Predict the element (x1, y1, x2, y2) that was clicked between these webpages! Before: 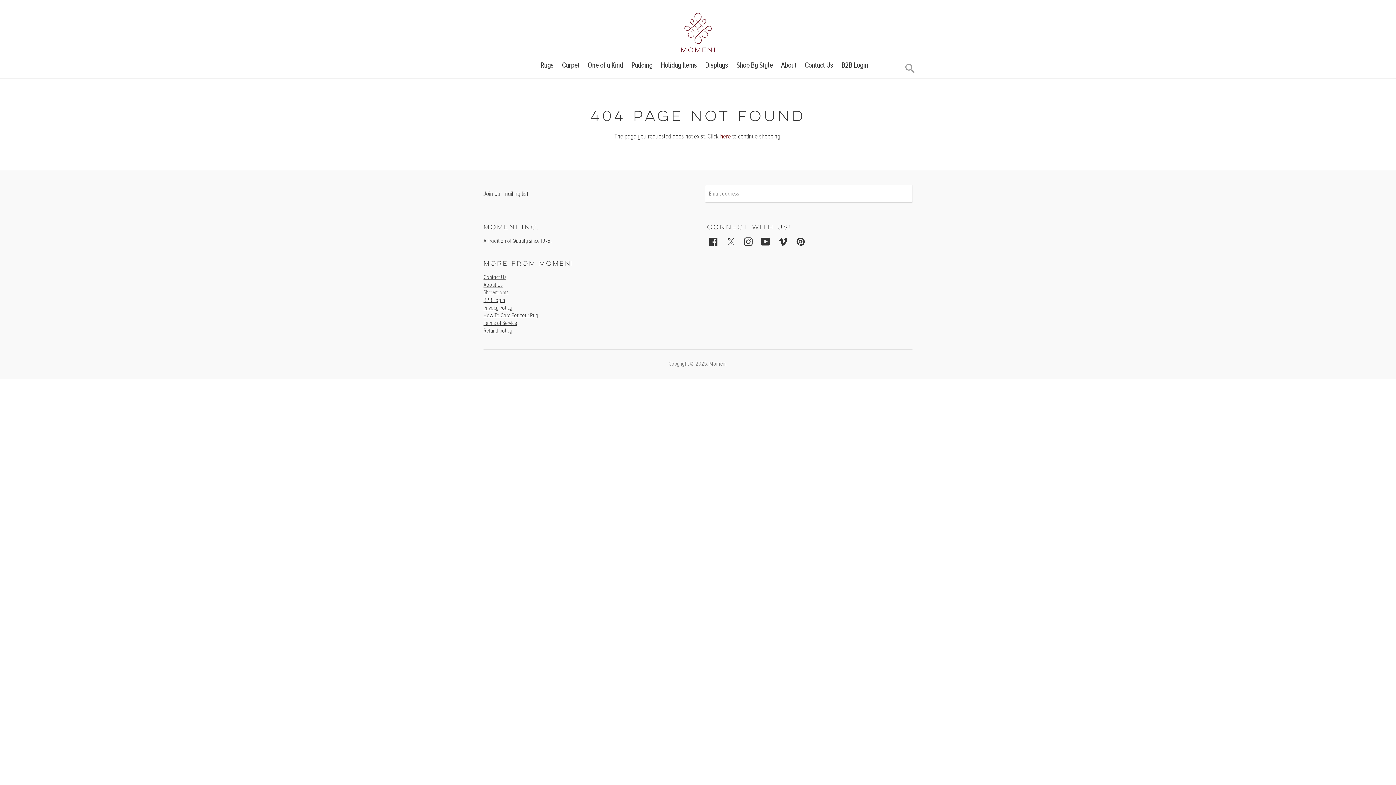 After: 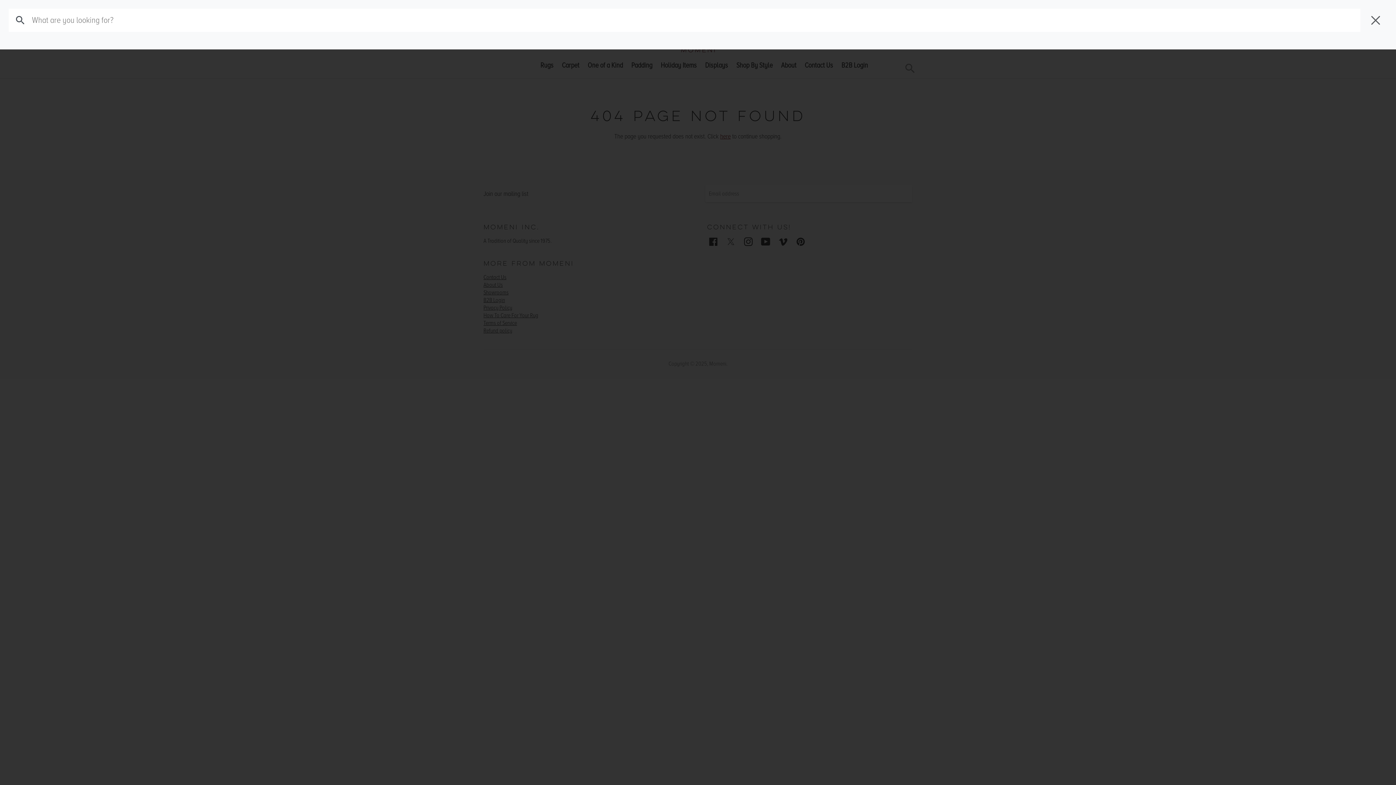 Action: bbox: (904, 62, 916, 69)